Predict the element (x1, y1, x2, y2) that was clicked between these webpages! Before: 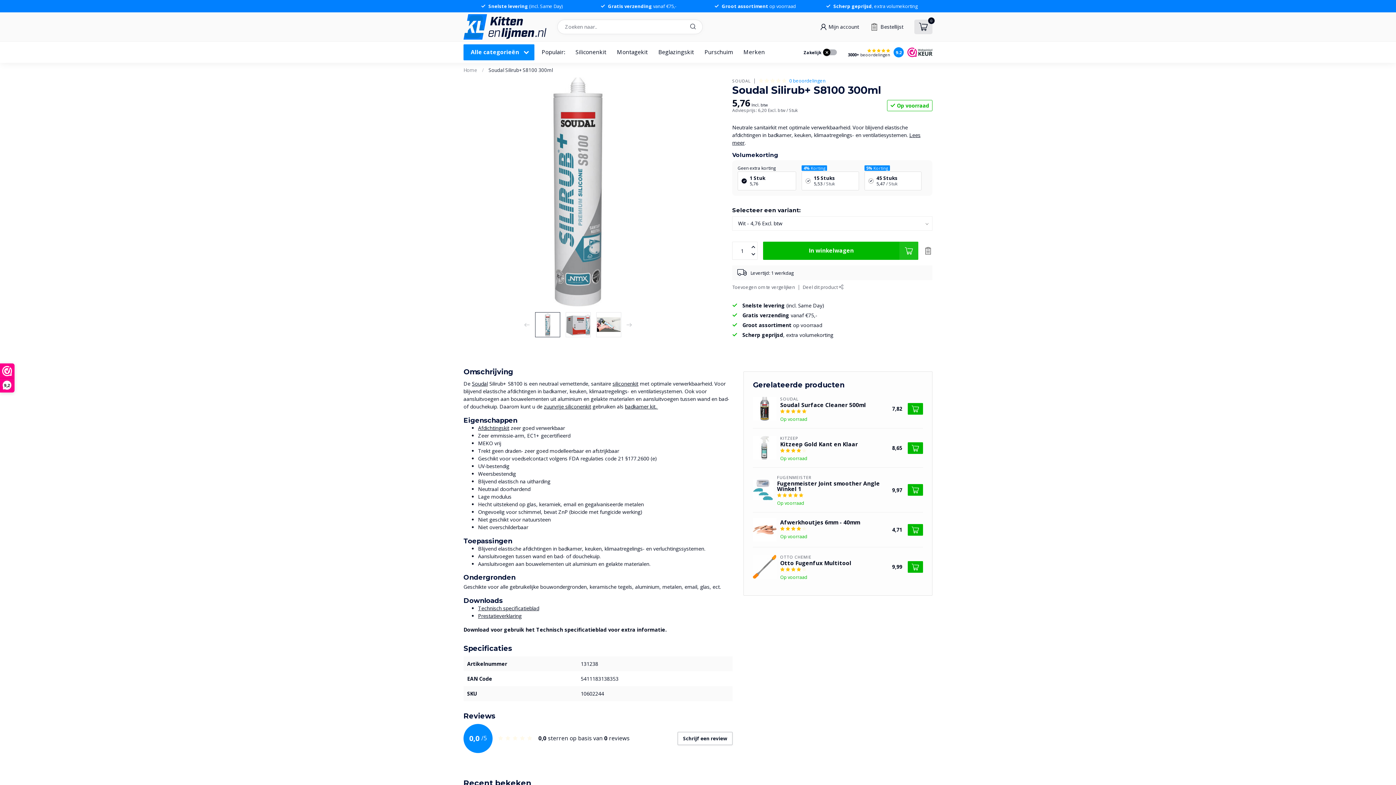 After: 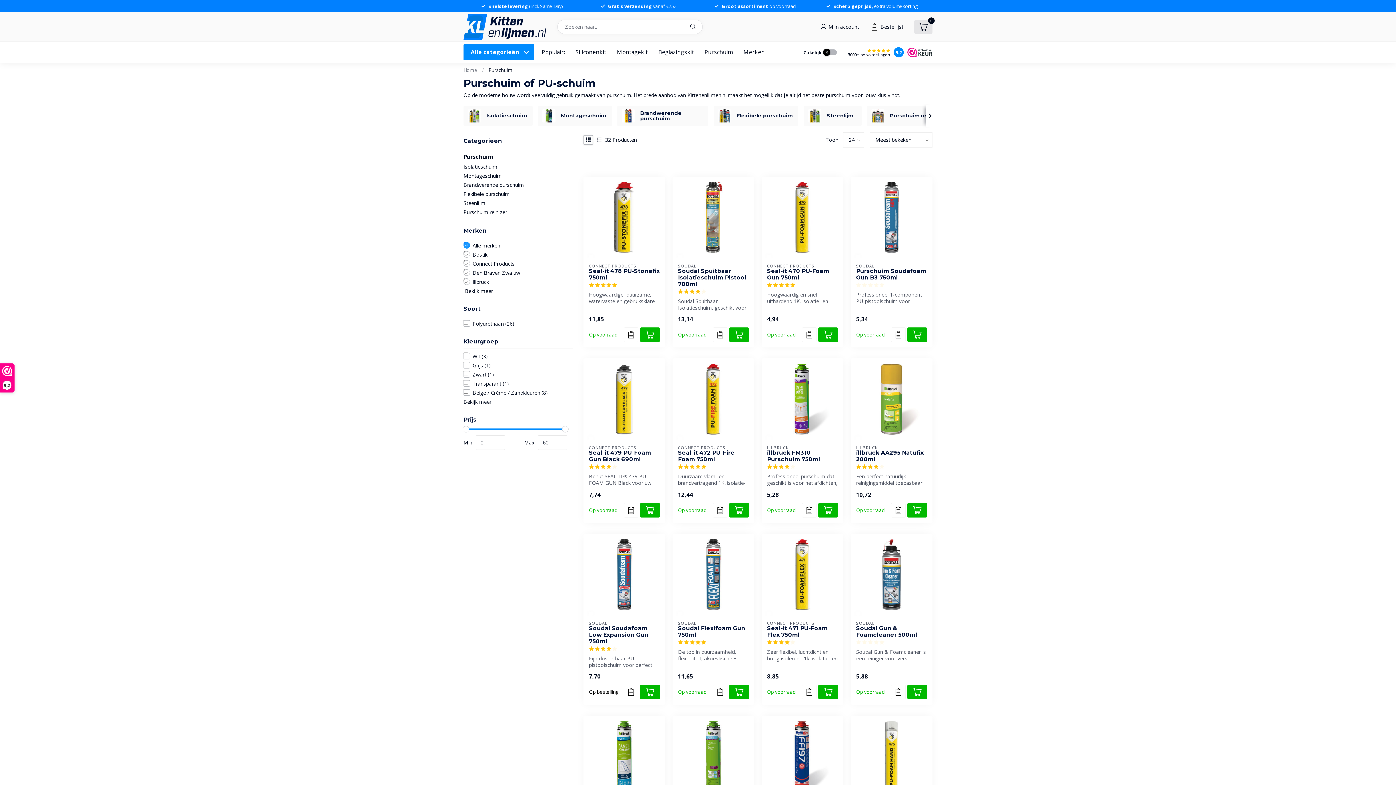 Action: bbox: (704, 48, 733, 56) label: Purschuim